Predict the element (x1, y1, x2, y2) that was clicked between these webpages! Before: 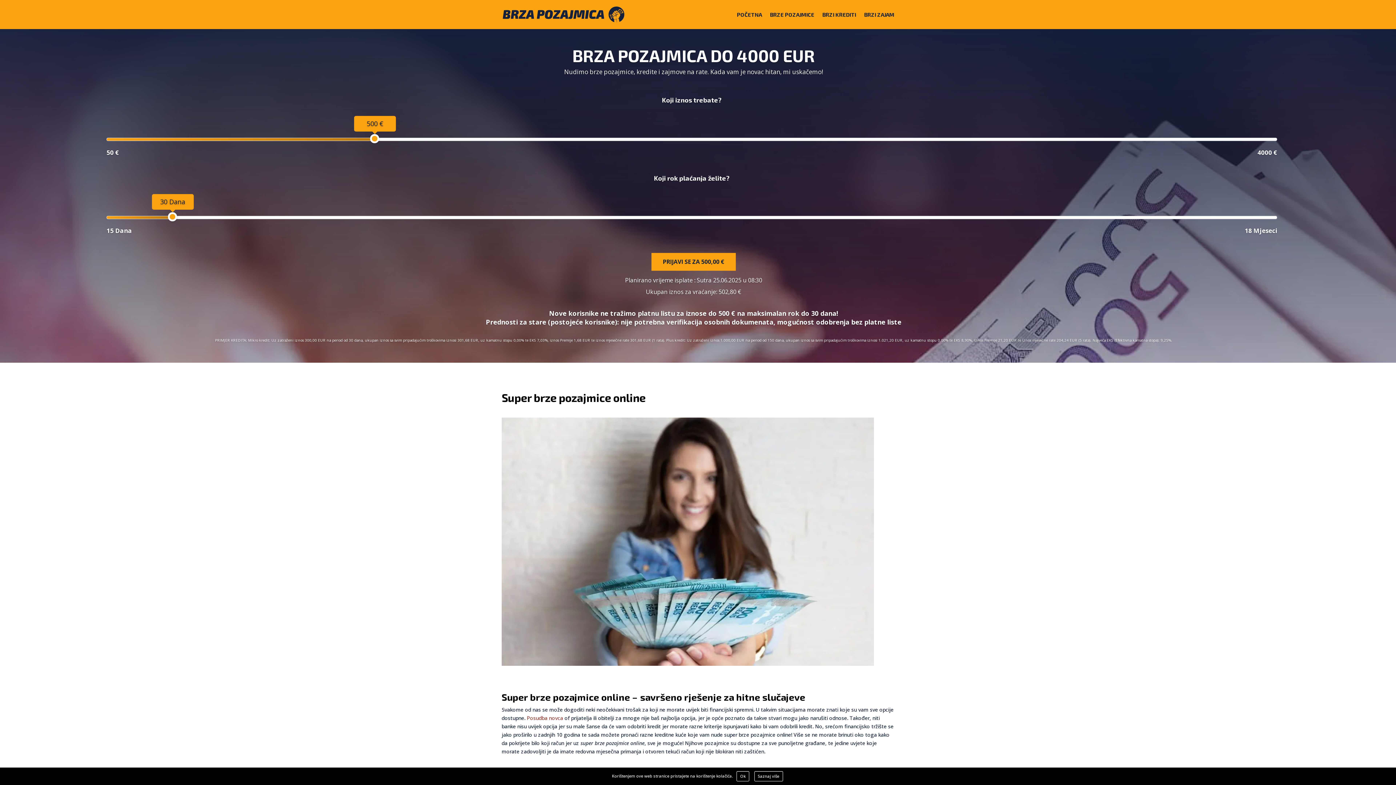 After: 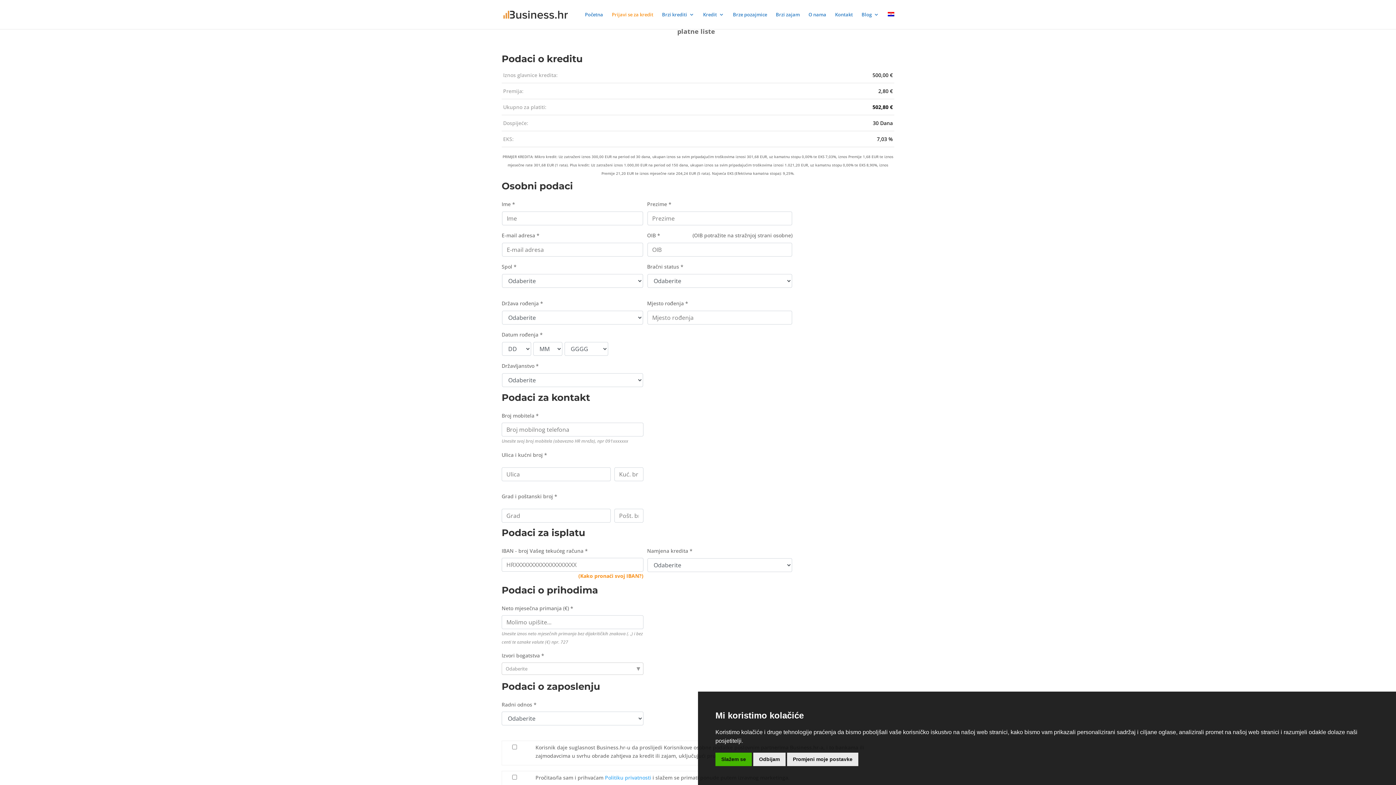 Action: bbox: (651, 253, 736, 270) label: PRIJAVI SE ZA 500,00 €